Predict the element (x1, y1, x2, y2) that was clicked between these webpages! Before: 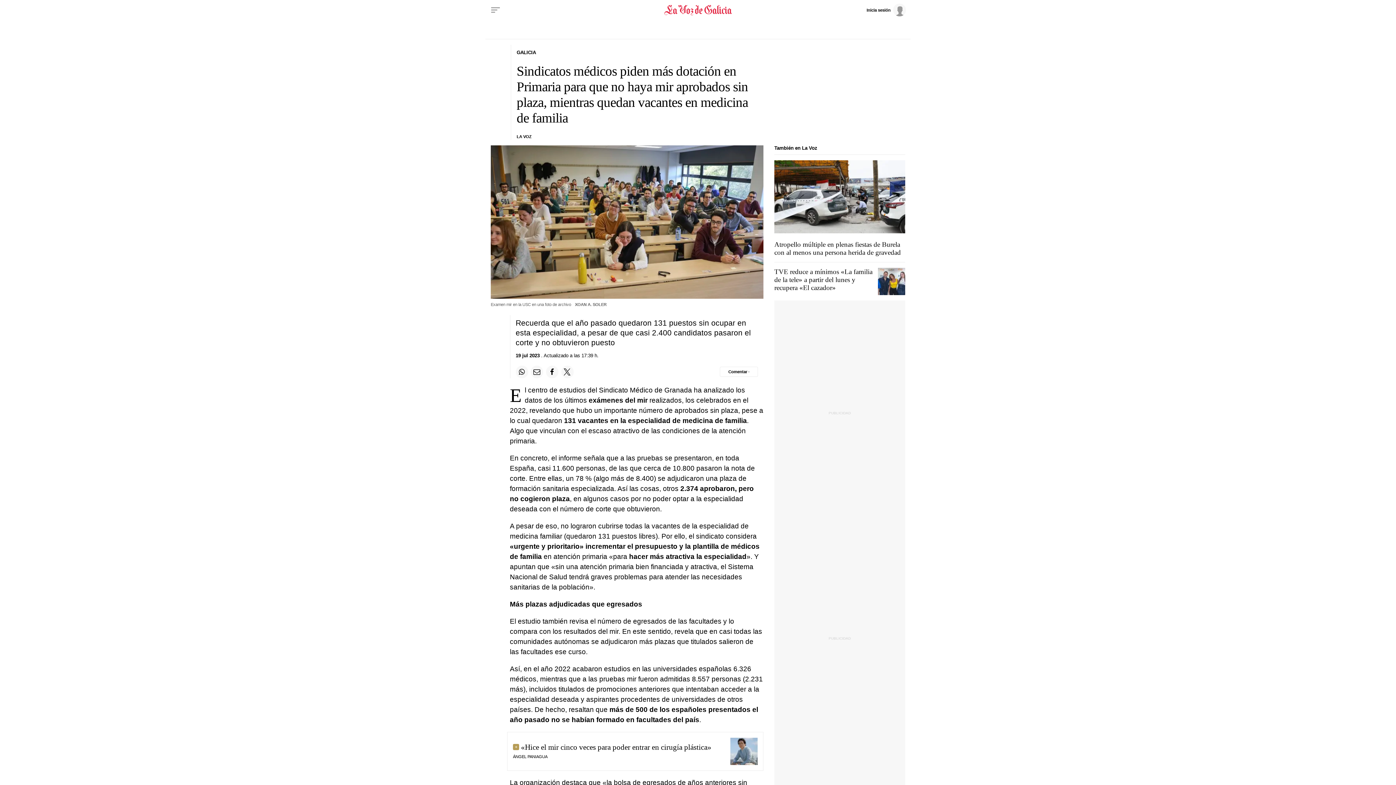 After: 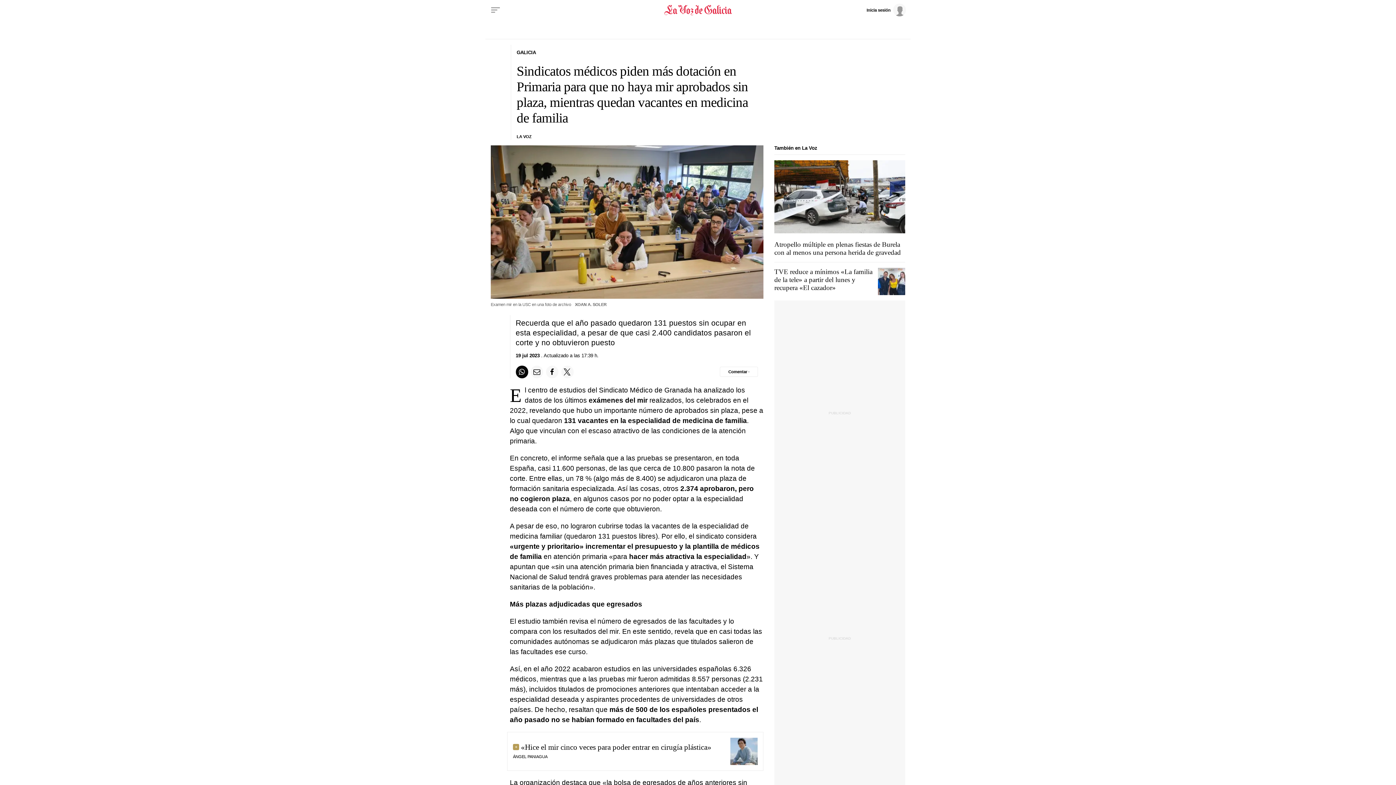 Action: bbox: (515, 365, 528, 378) label: Compartir en Whatsapp